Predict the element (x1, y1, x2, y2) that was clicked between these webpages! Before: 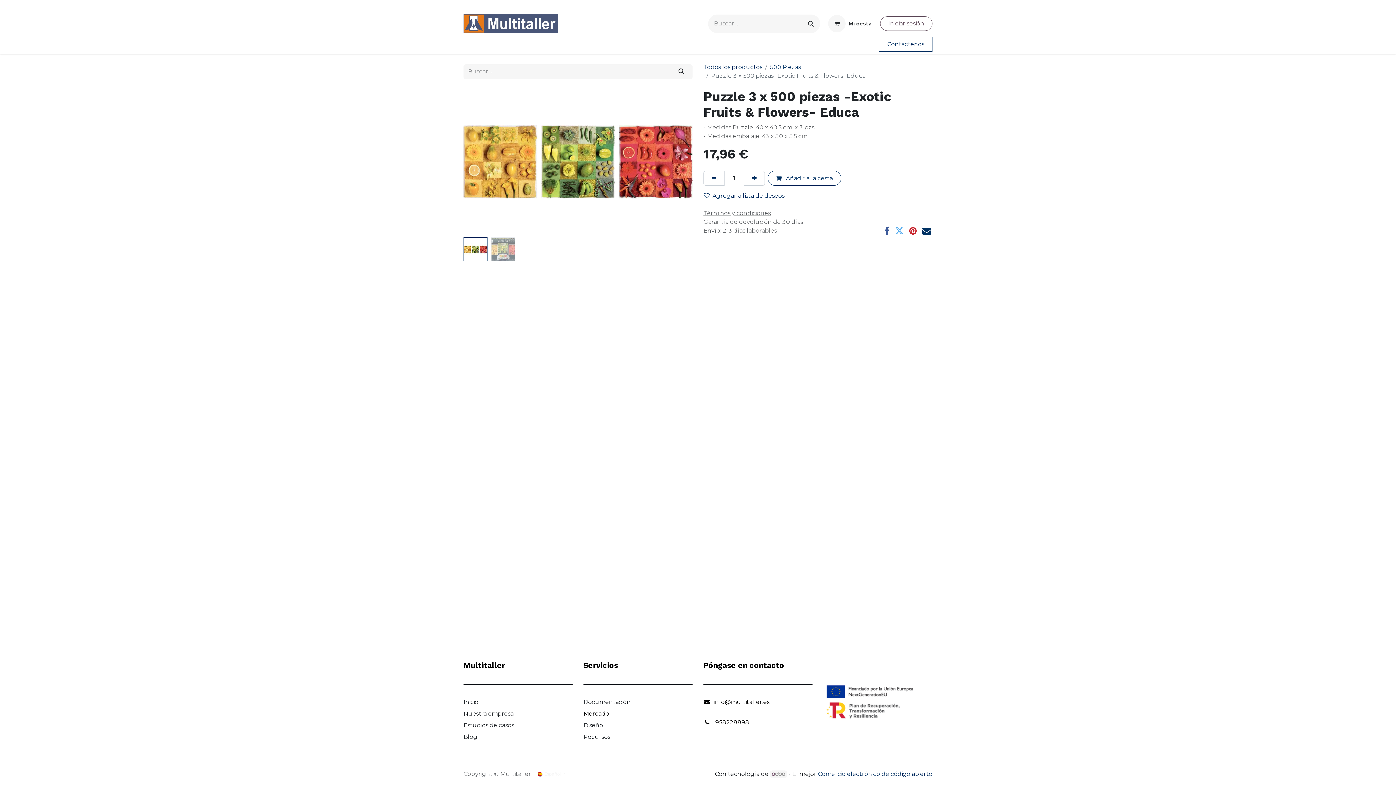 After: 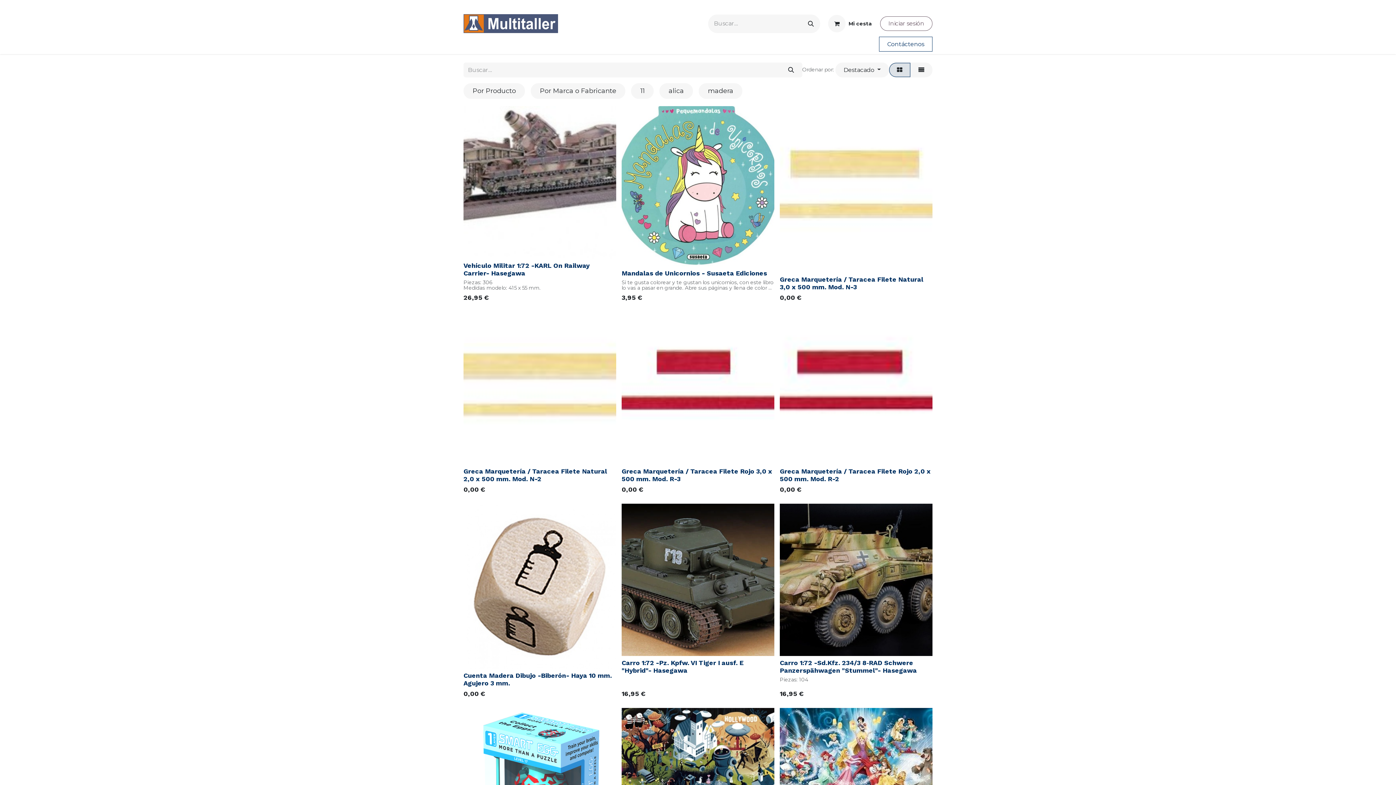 Action: label: Todos los productos bbox: (703, 63, 762, 70)